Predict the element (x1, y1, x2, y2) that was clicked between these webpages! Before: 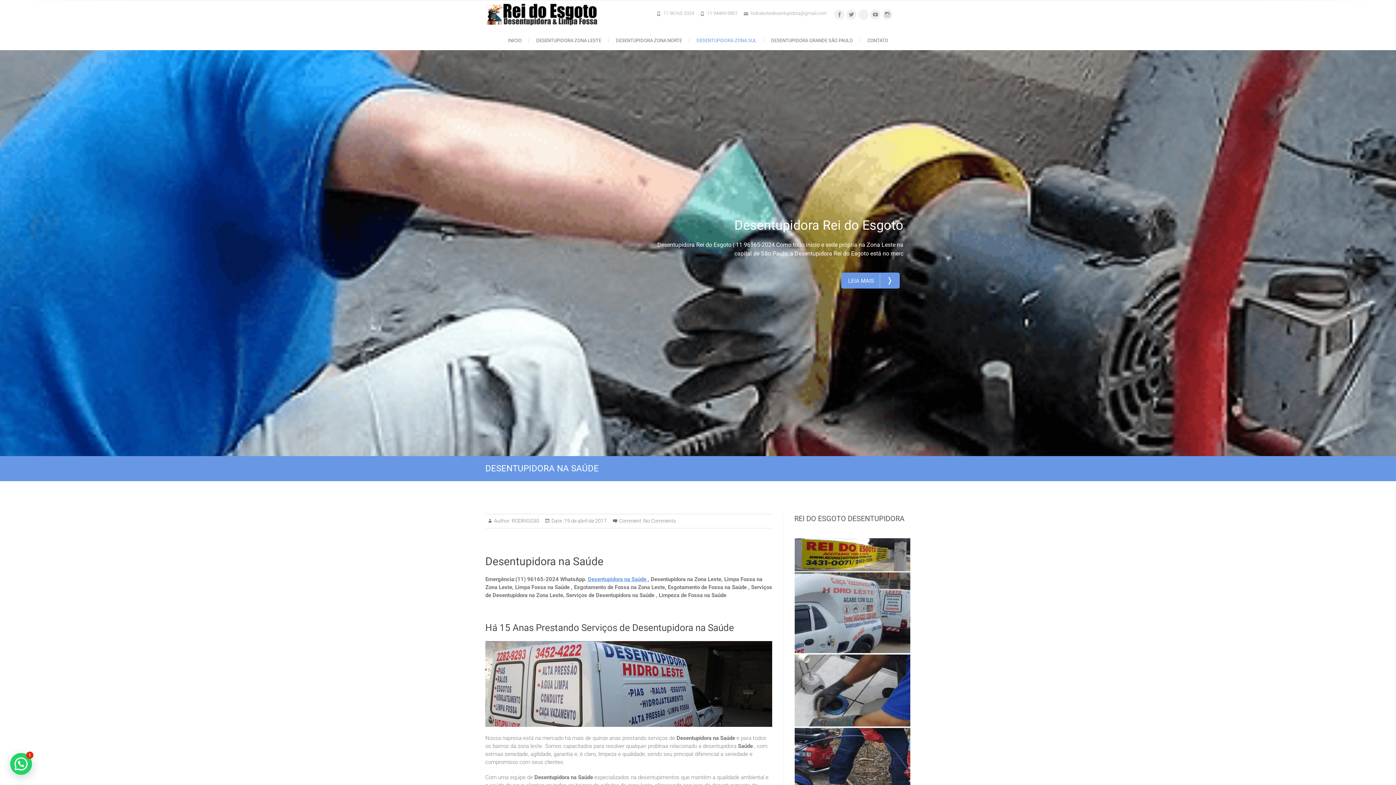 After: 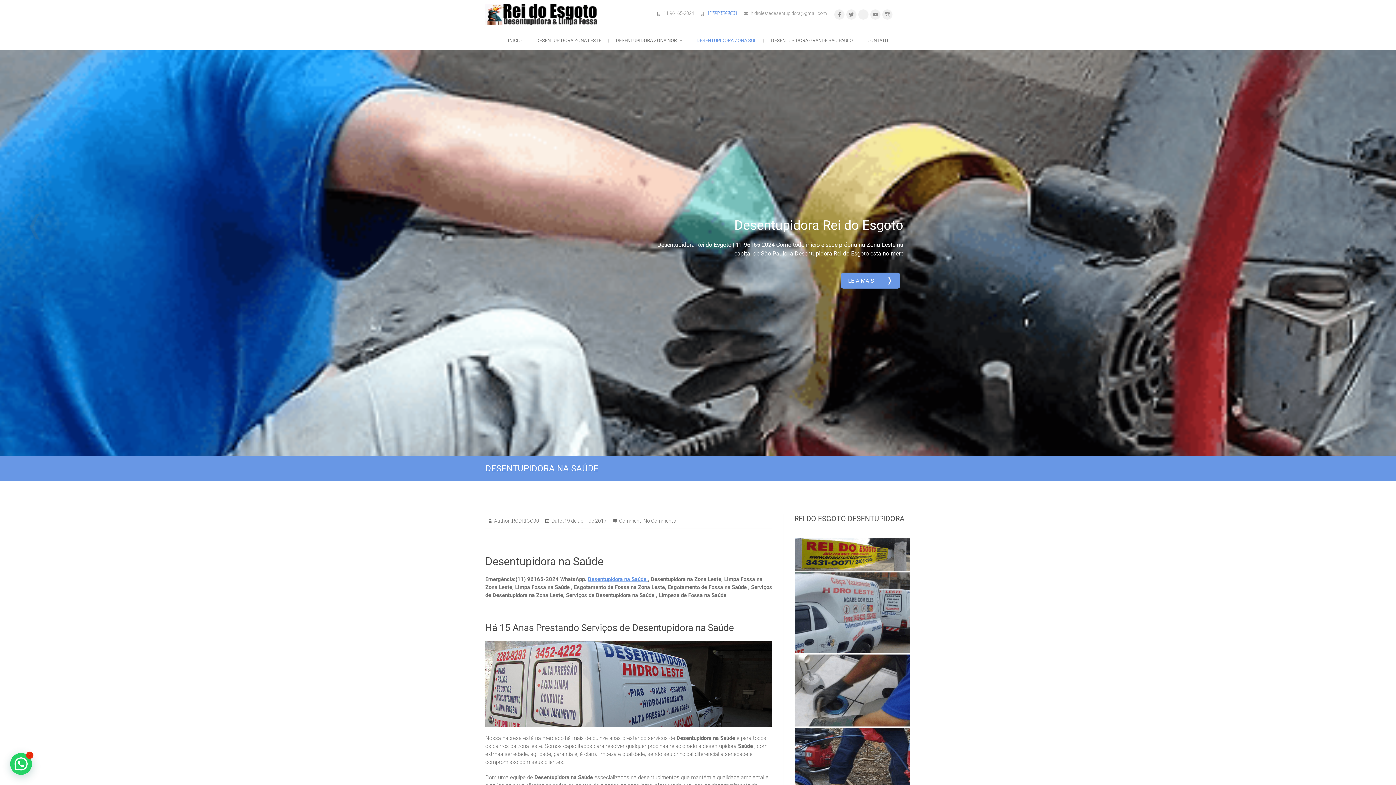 Action: label: 11 94469-9801 bbox: (707, 10, 737, 16)